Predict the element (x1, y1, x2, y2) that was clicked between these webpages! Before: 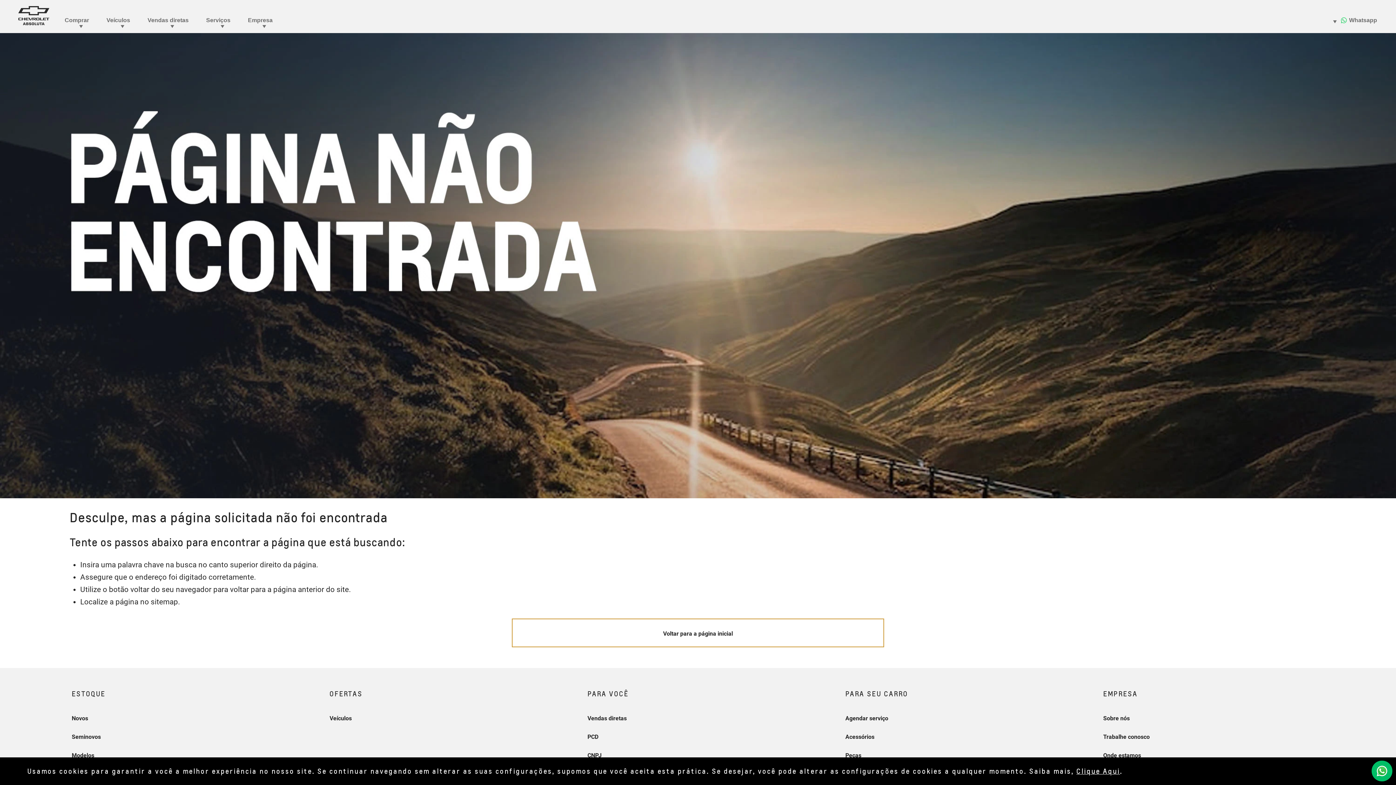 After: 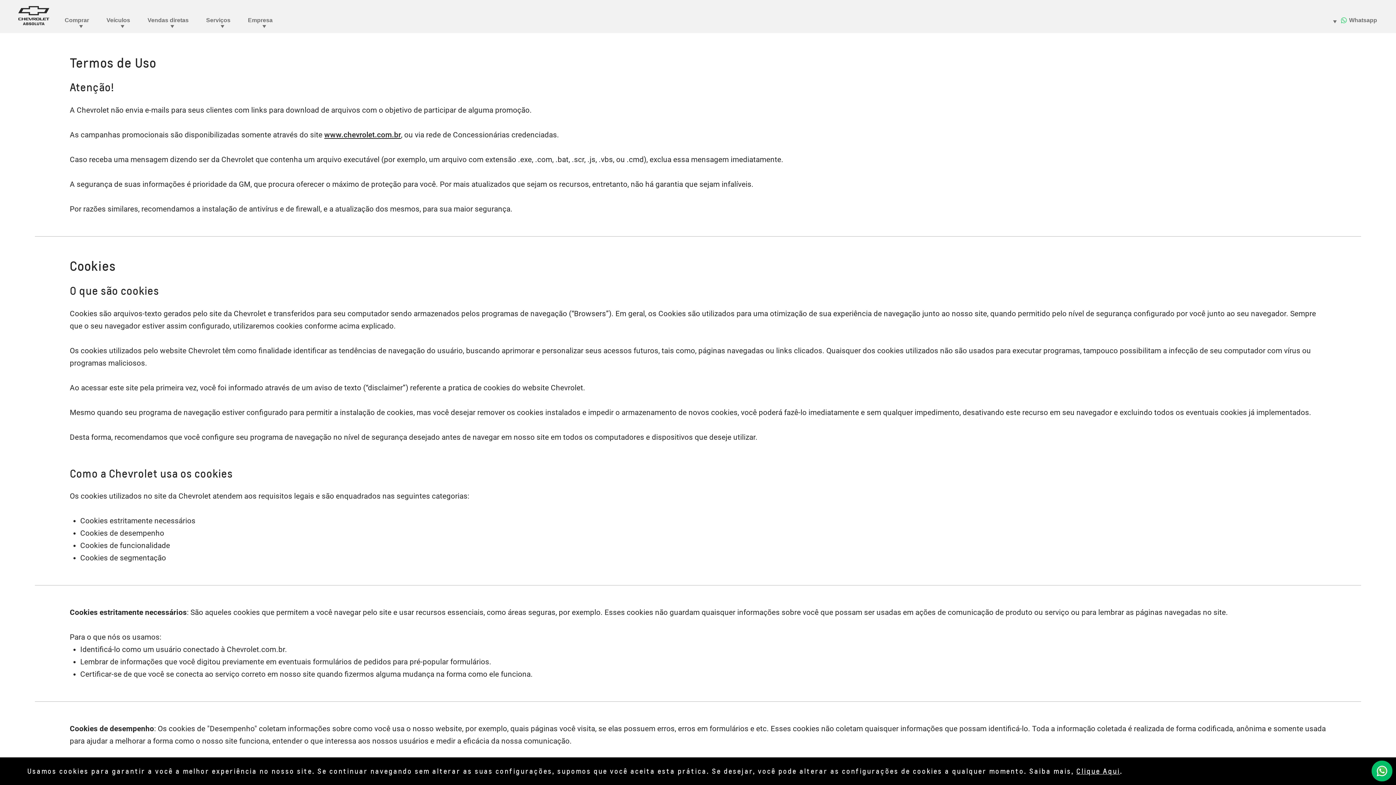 Action: label: Clique Aqui bbox: (1076, 767, 1120, 775)